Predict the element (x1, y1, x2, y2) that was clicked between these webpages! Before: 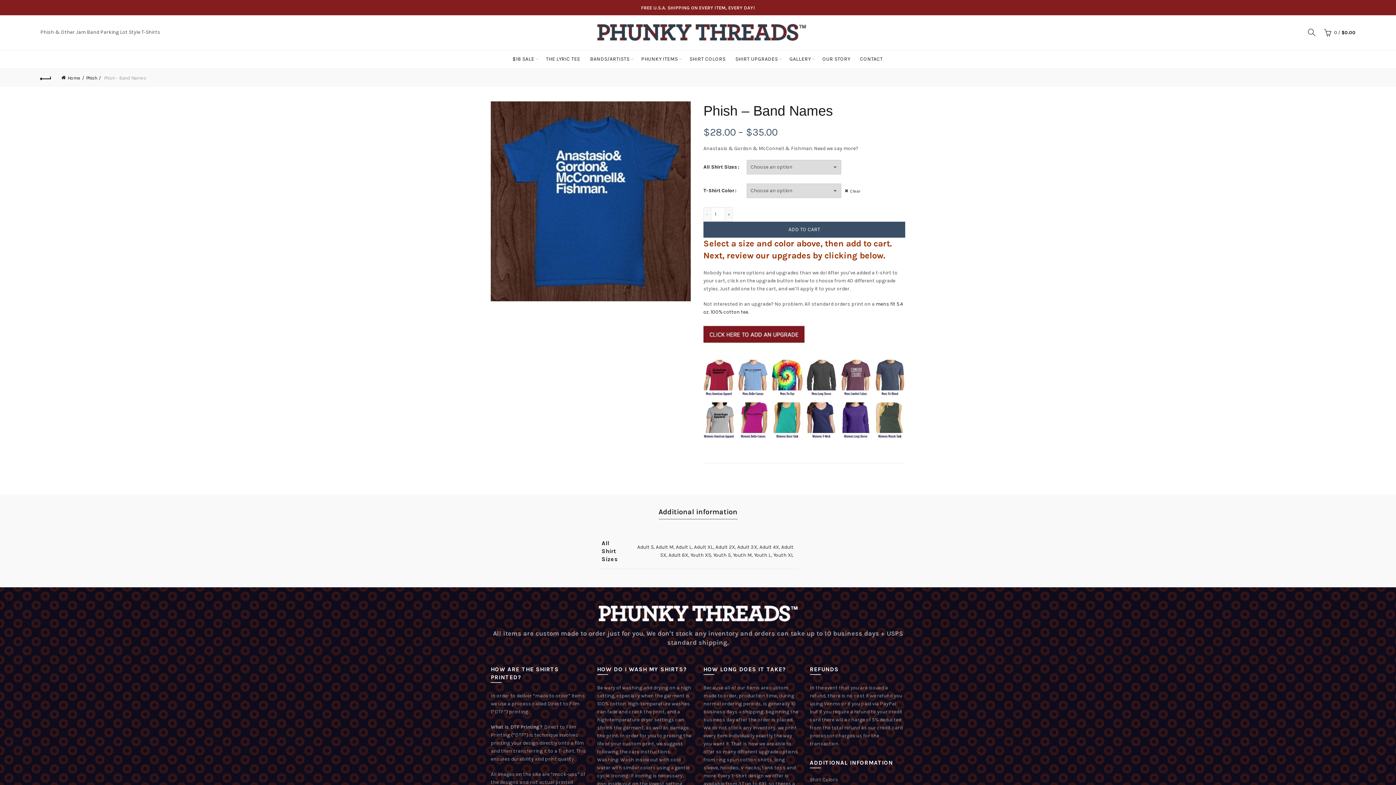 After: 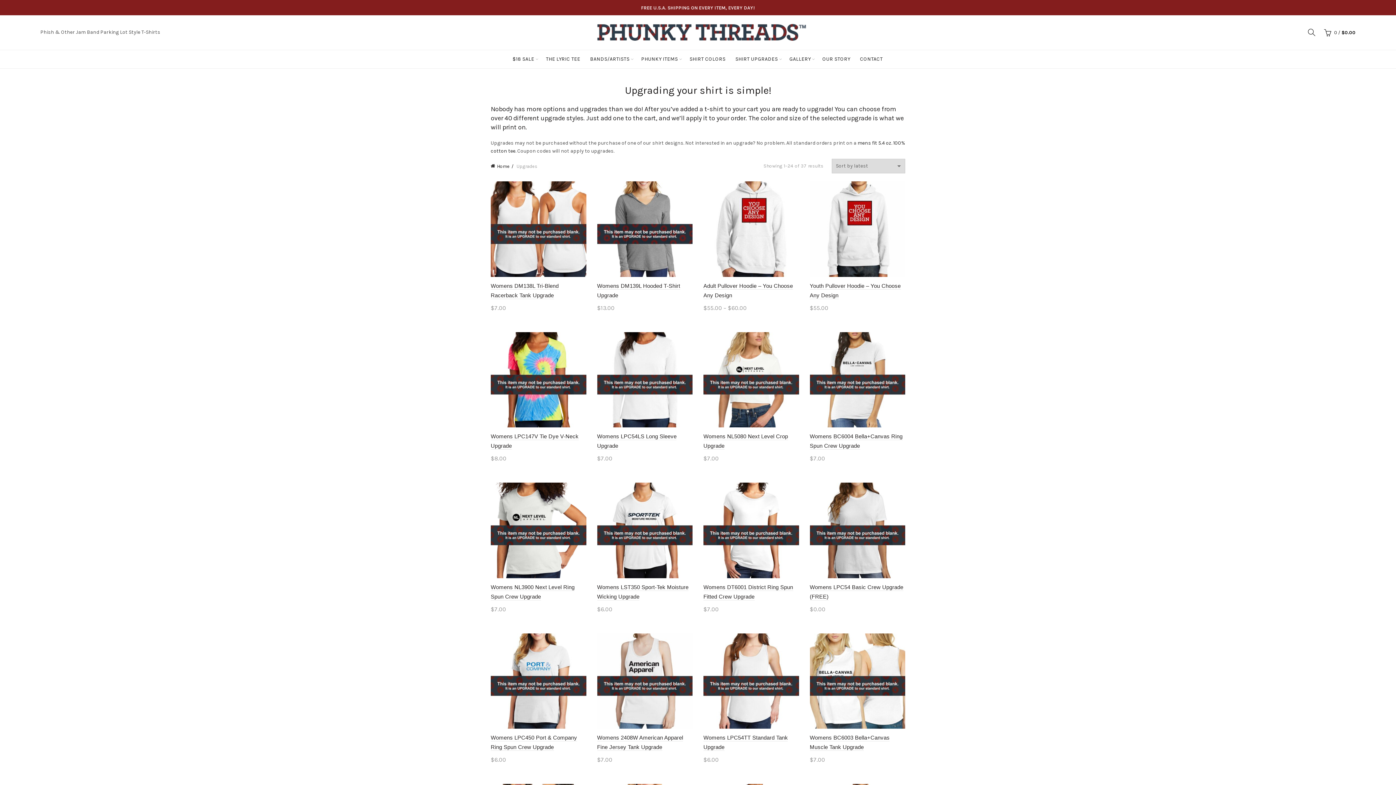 Action: label: SHIRT UPGRADES bbox: (730, 50, 782, 68)